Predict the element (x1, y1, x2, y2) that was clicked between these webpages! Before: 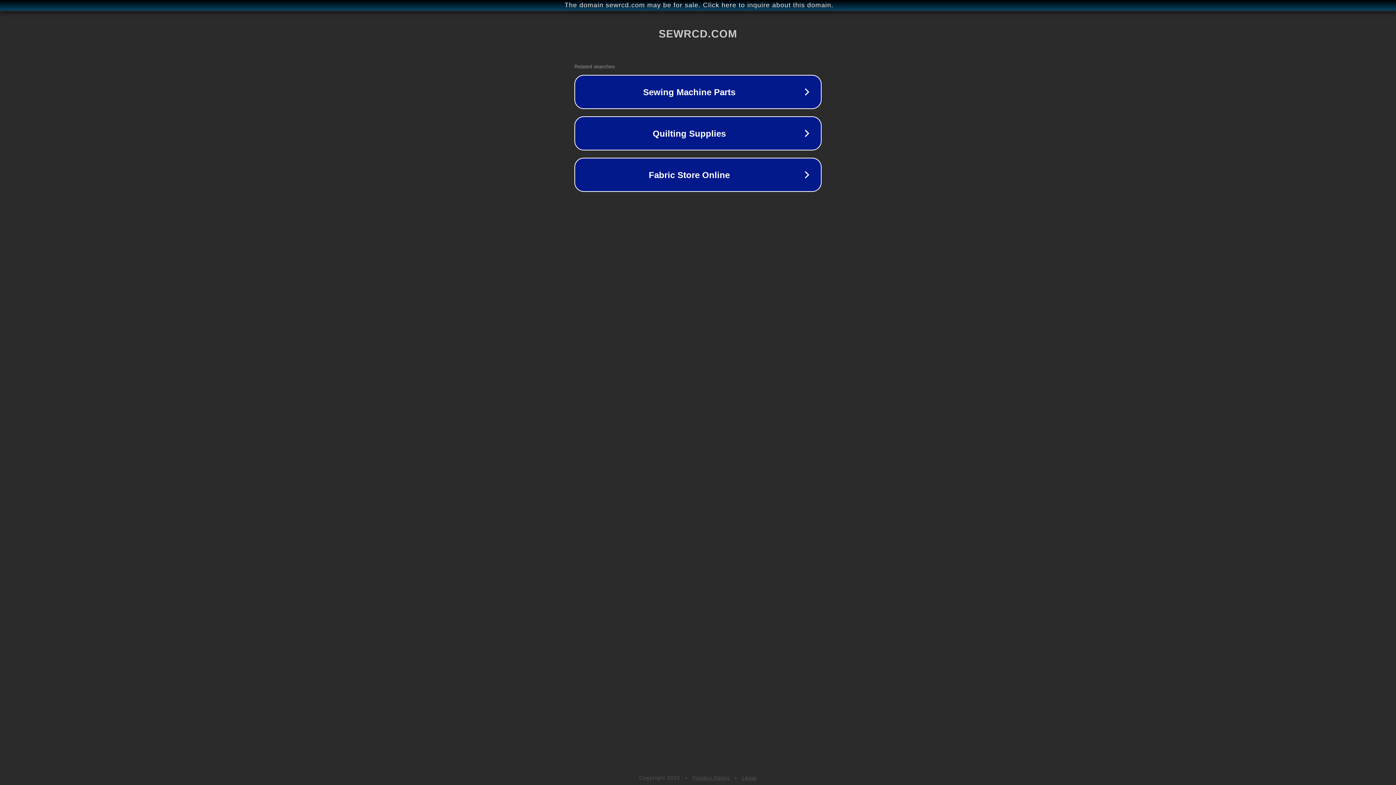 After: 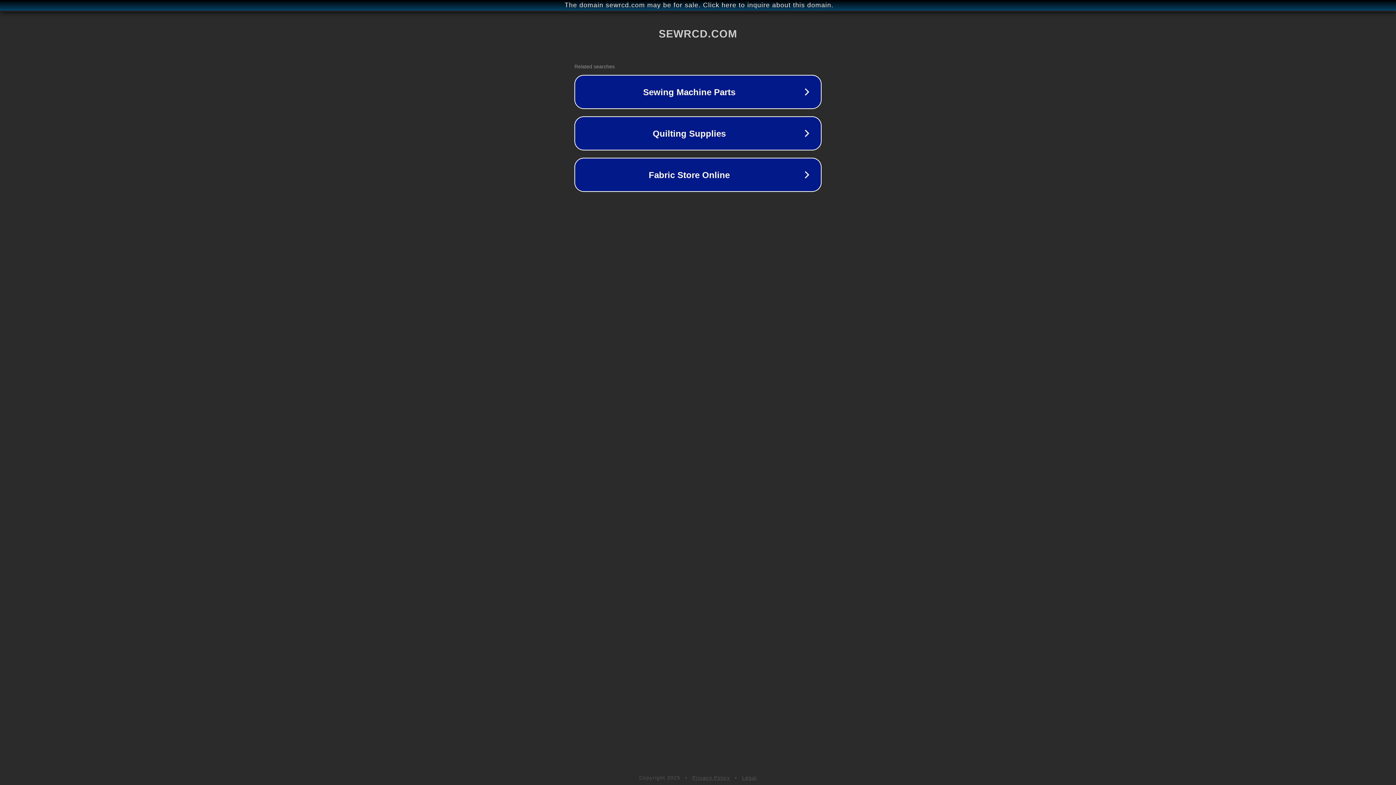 Action: label: Legal bbox: (742, 775, 757, 781)